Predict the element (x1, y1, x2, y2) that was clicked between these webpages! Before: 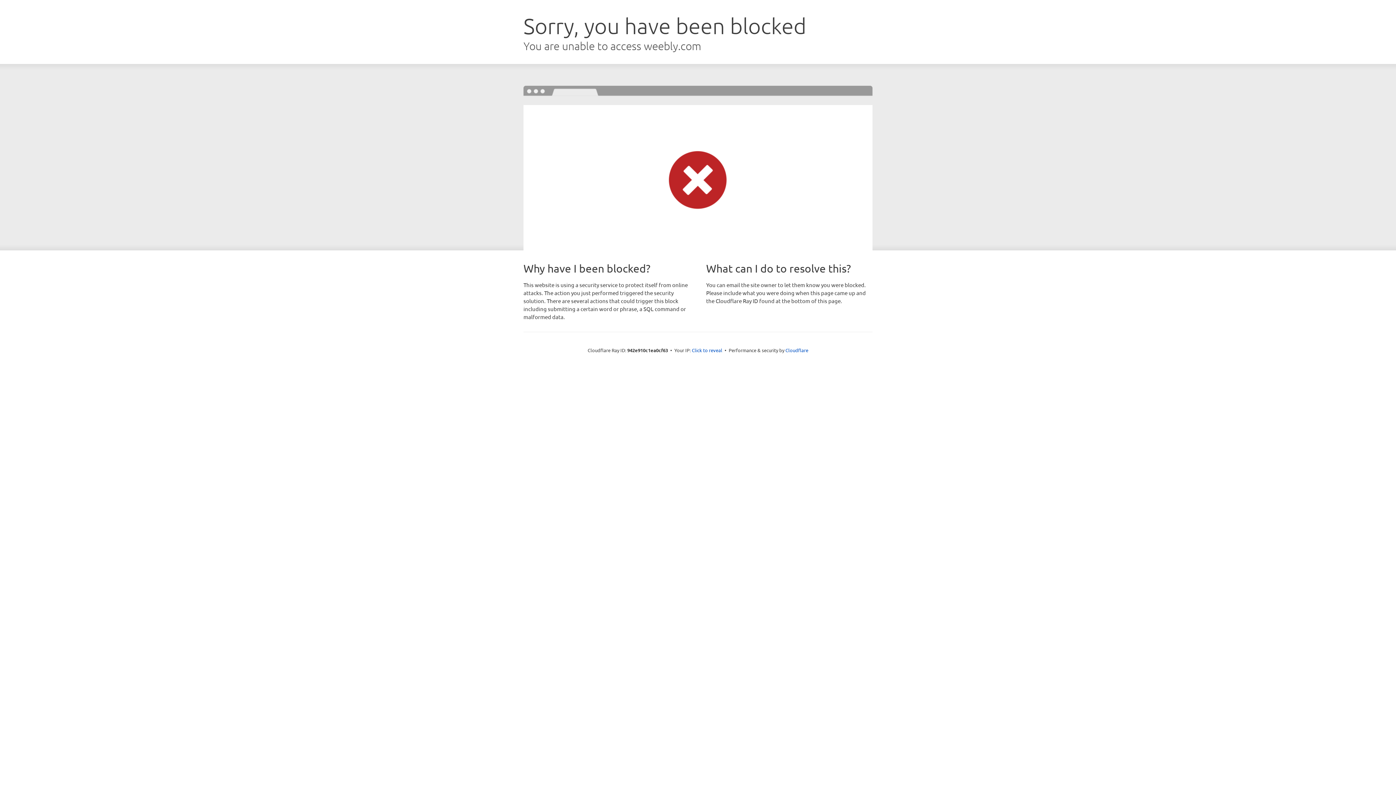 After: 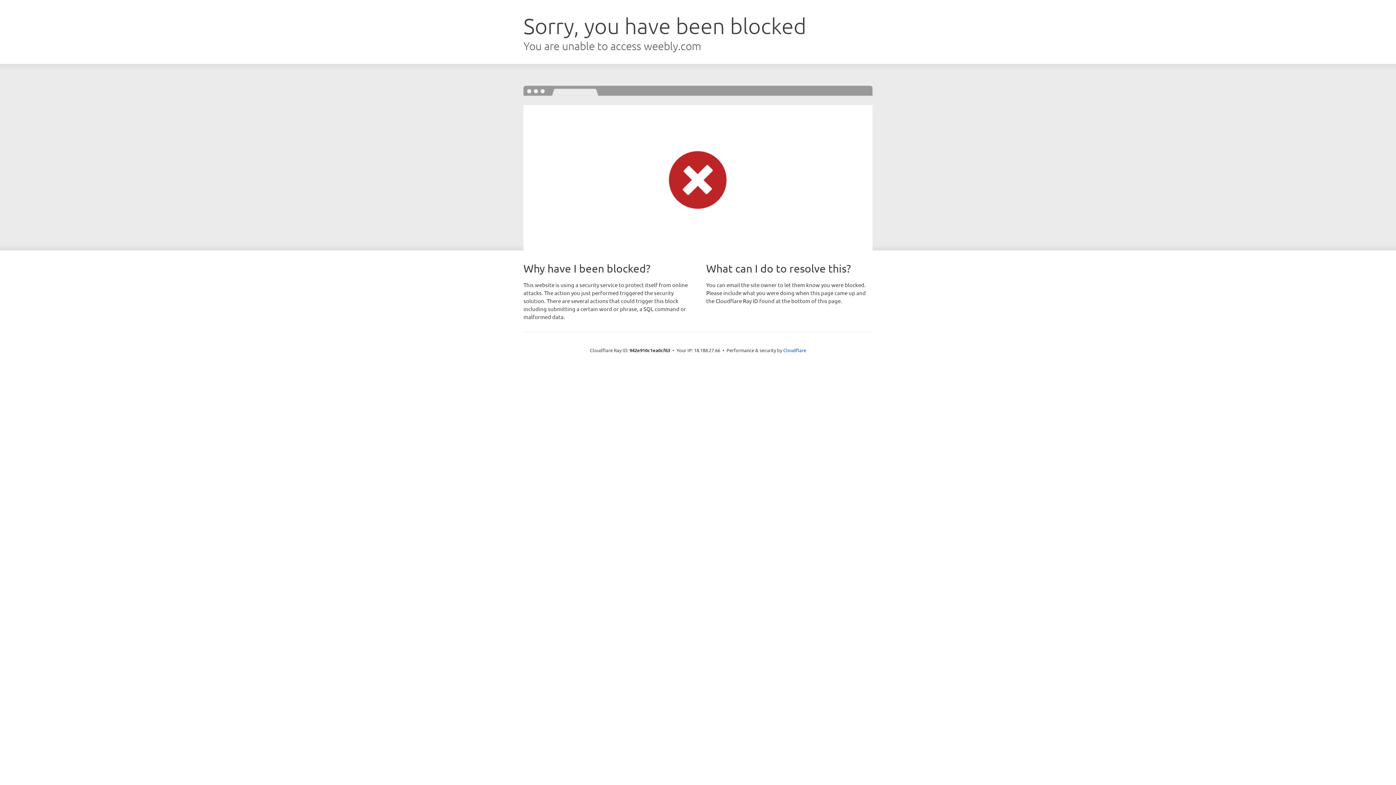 Action: label: Click to reveal bbox: (692, 346, 722, 353)